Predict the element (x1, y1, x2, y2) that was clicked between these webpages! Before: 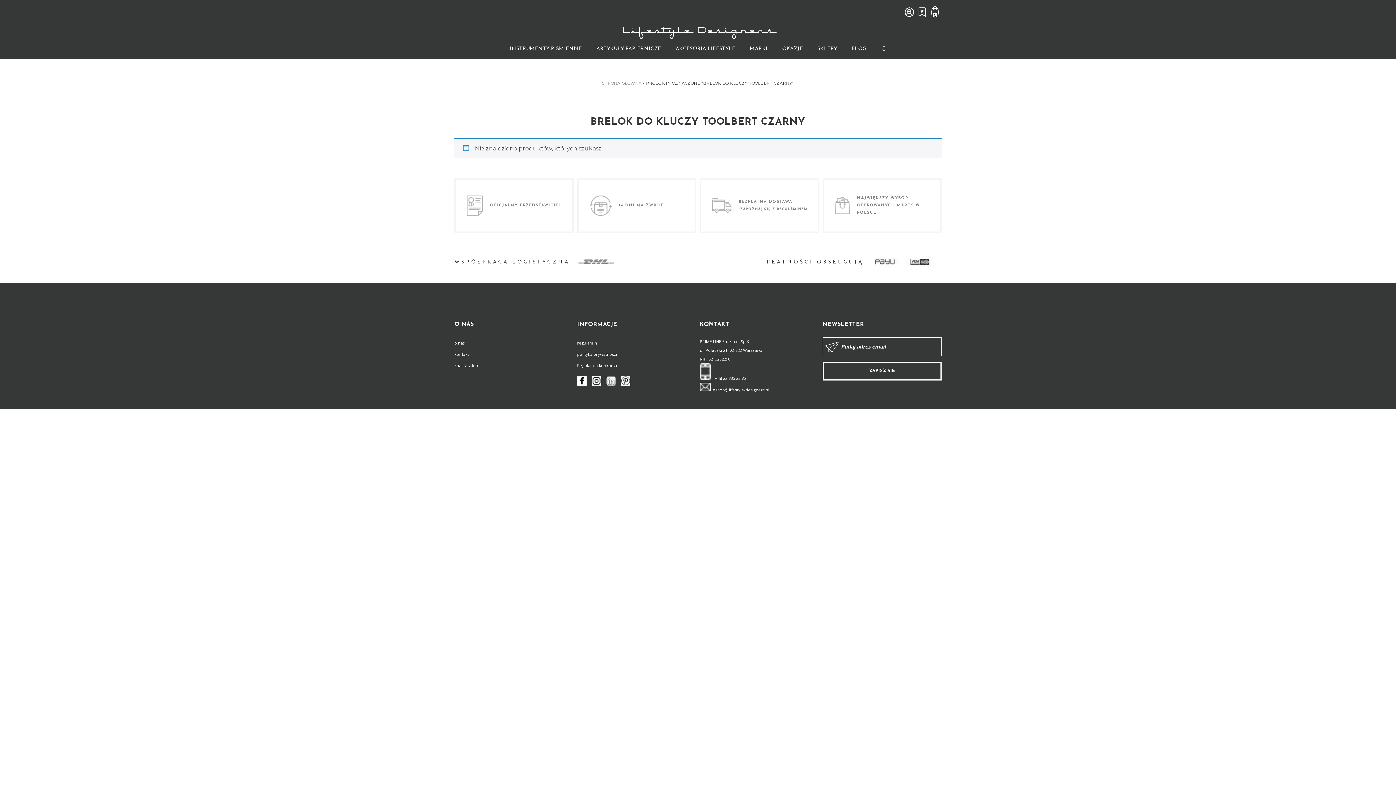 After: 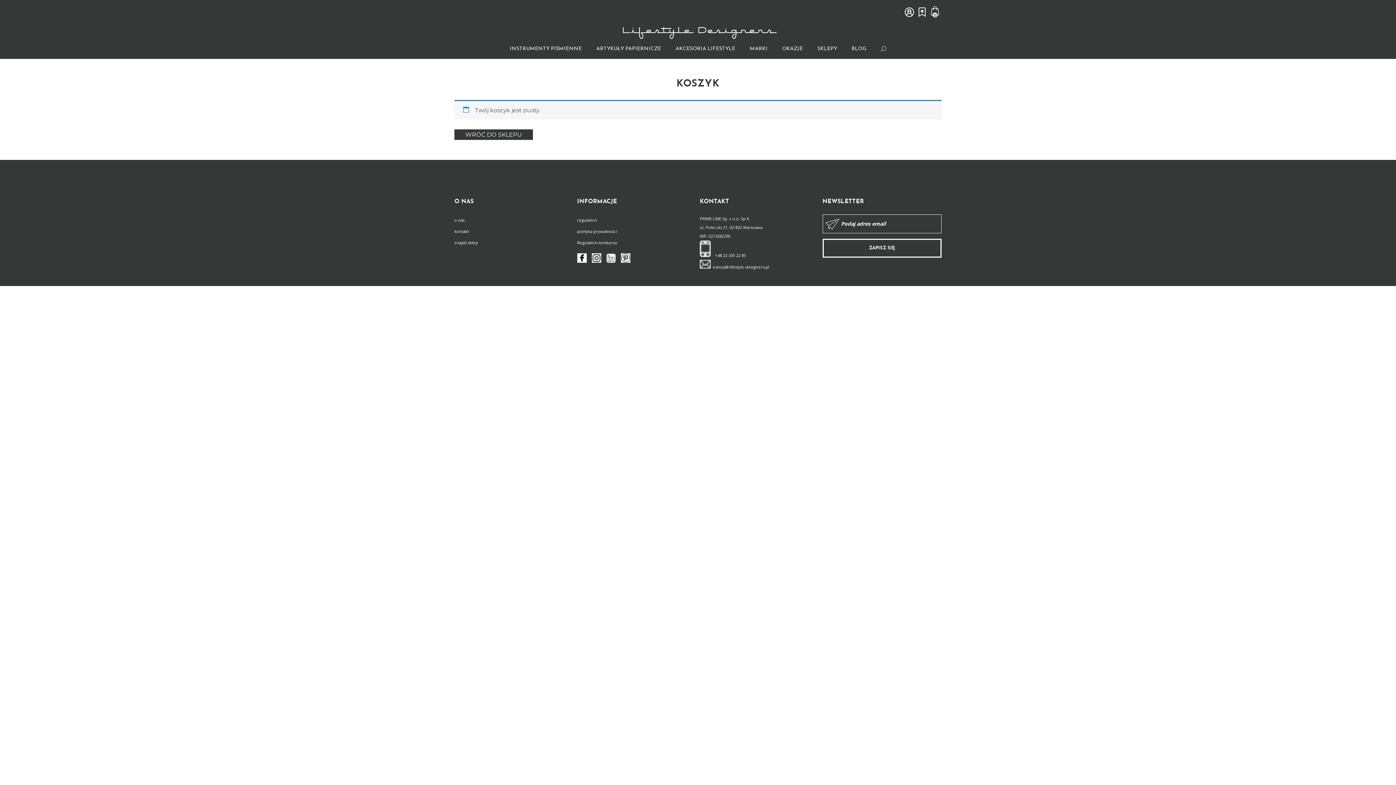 Action: label: 0 bbox: (928, 5, 941, 18)